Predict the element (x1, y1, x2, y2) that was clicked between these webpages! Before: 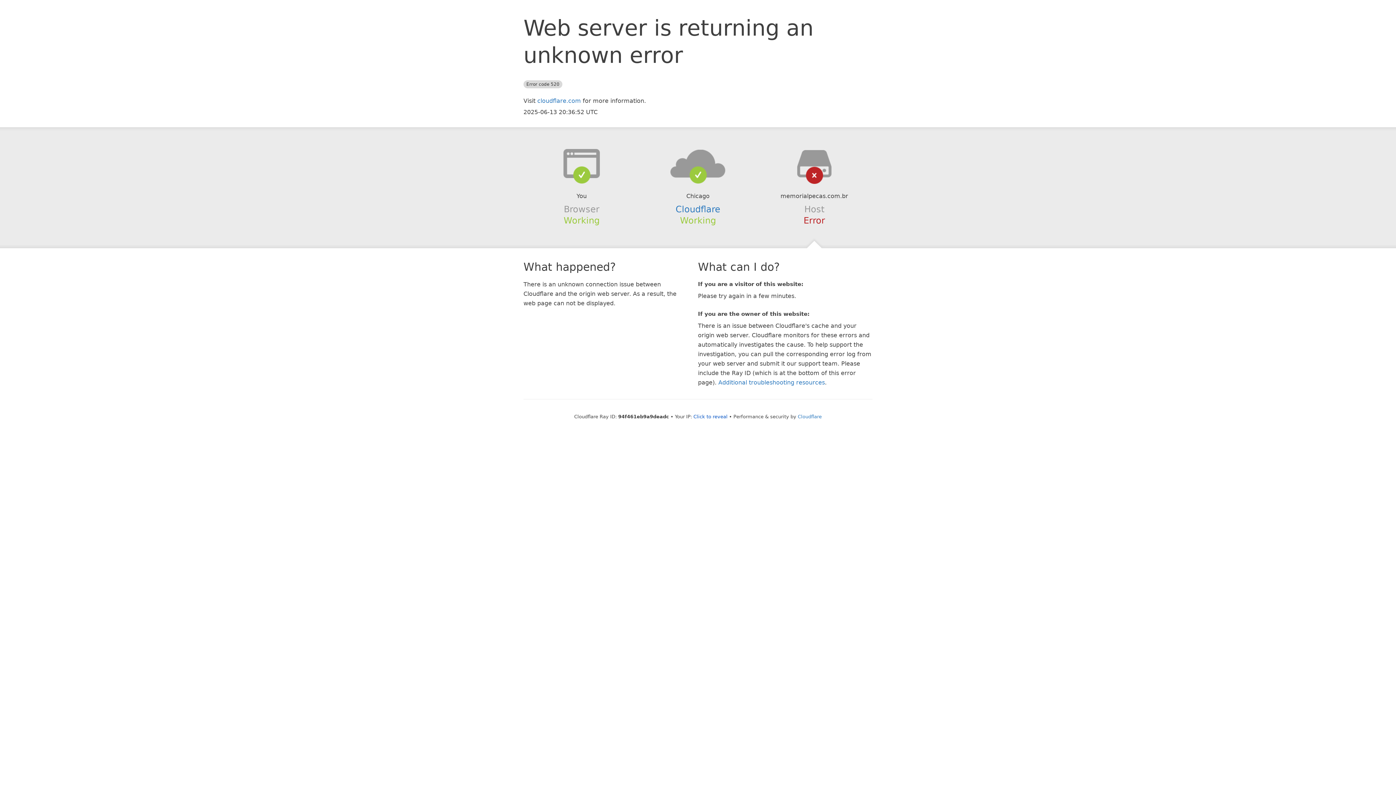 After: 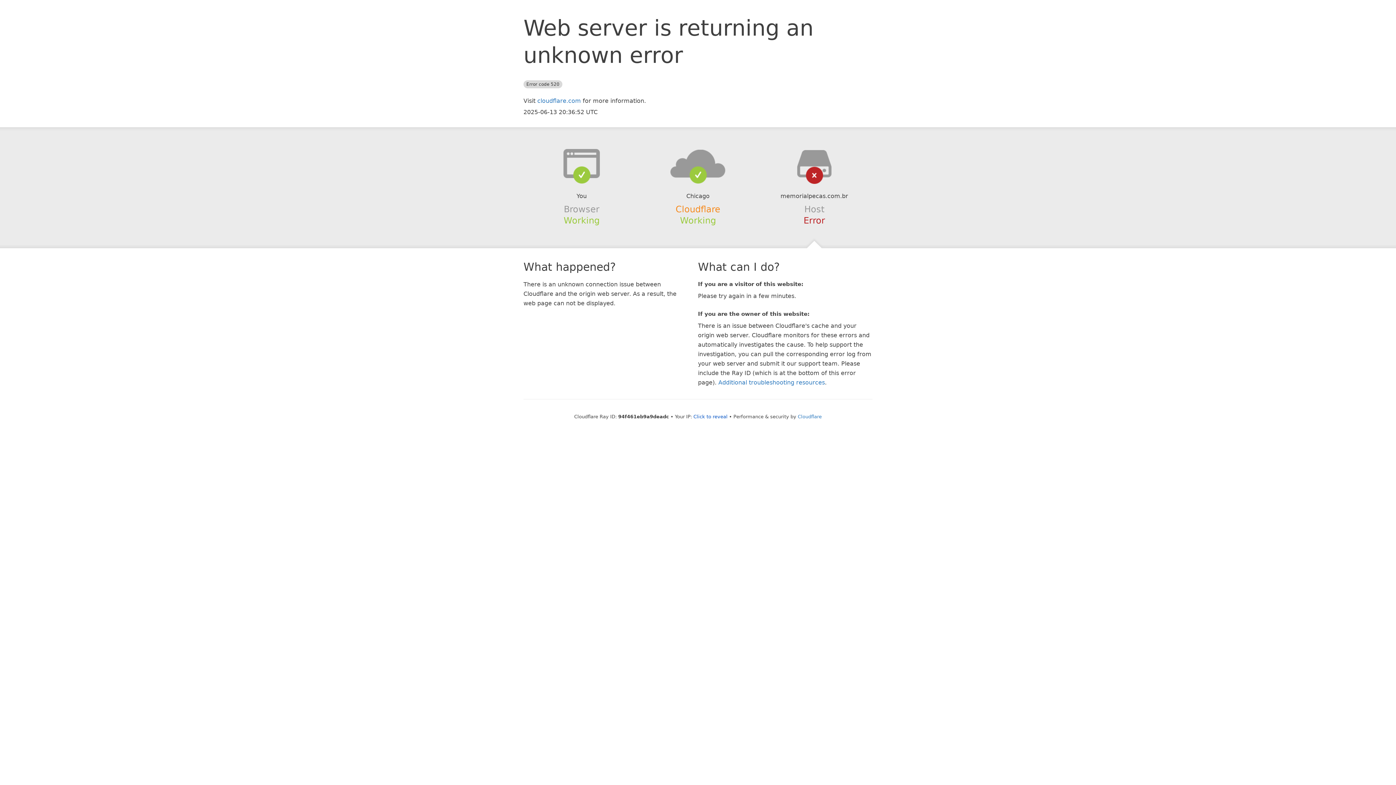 Action: bbox: (675, 204, 720, 214) label: Cloudflare